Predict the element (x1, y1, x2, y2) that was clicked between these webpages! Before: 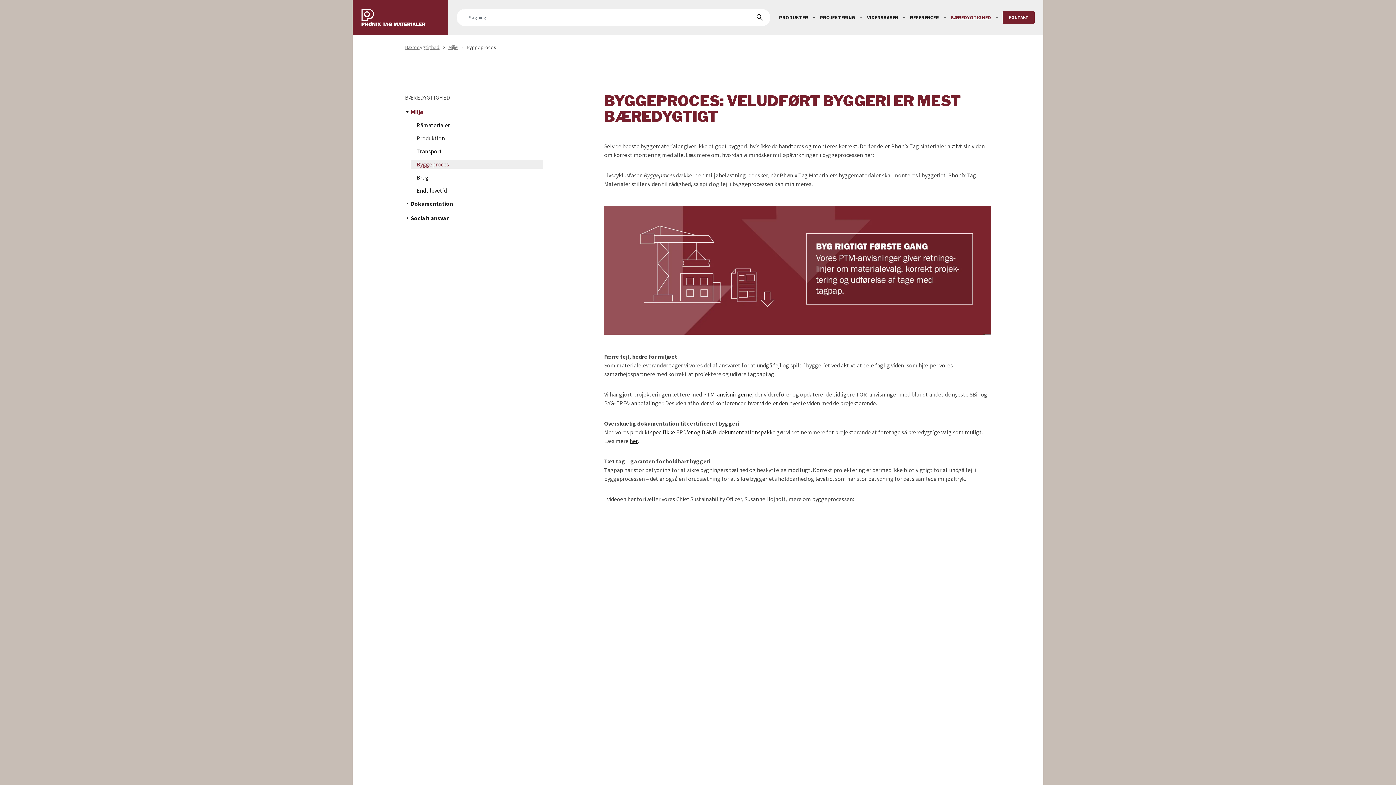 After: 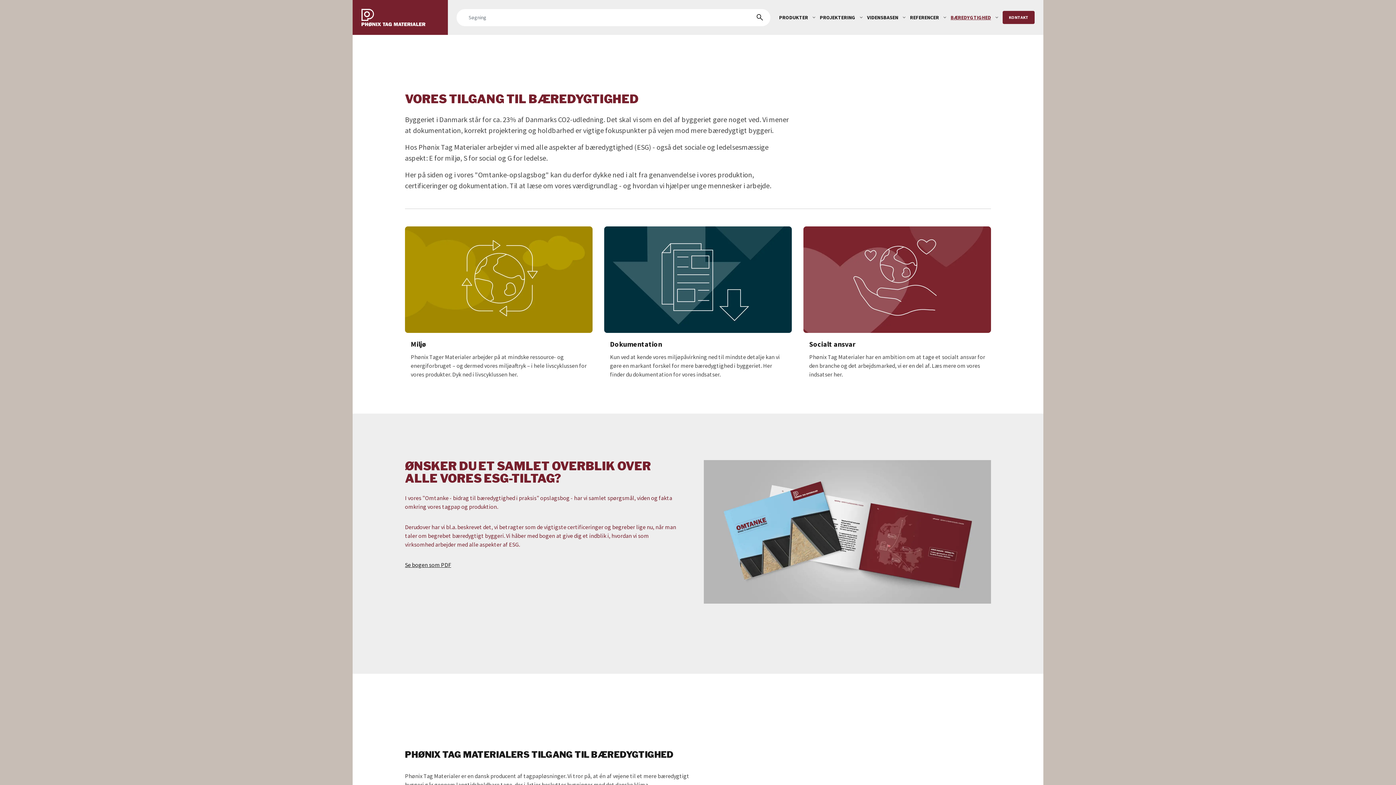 Action: bbox: (405, 43, 439, 51) label: Bæredygtighed